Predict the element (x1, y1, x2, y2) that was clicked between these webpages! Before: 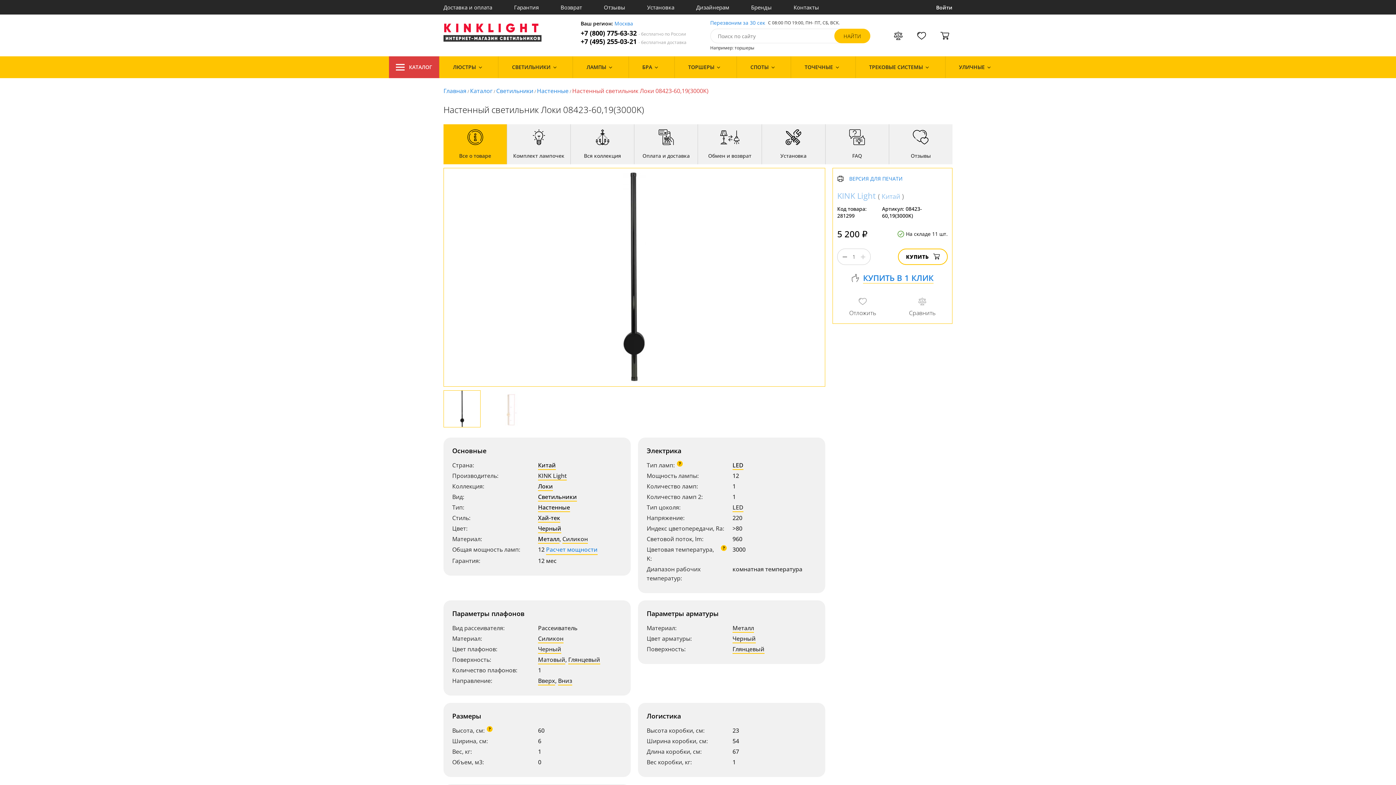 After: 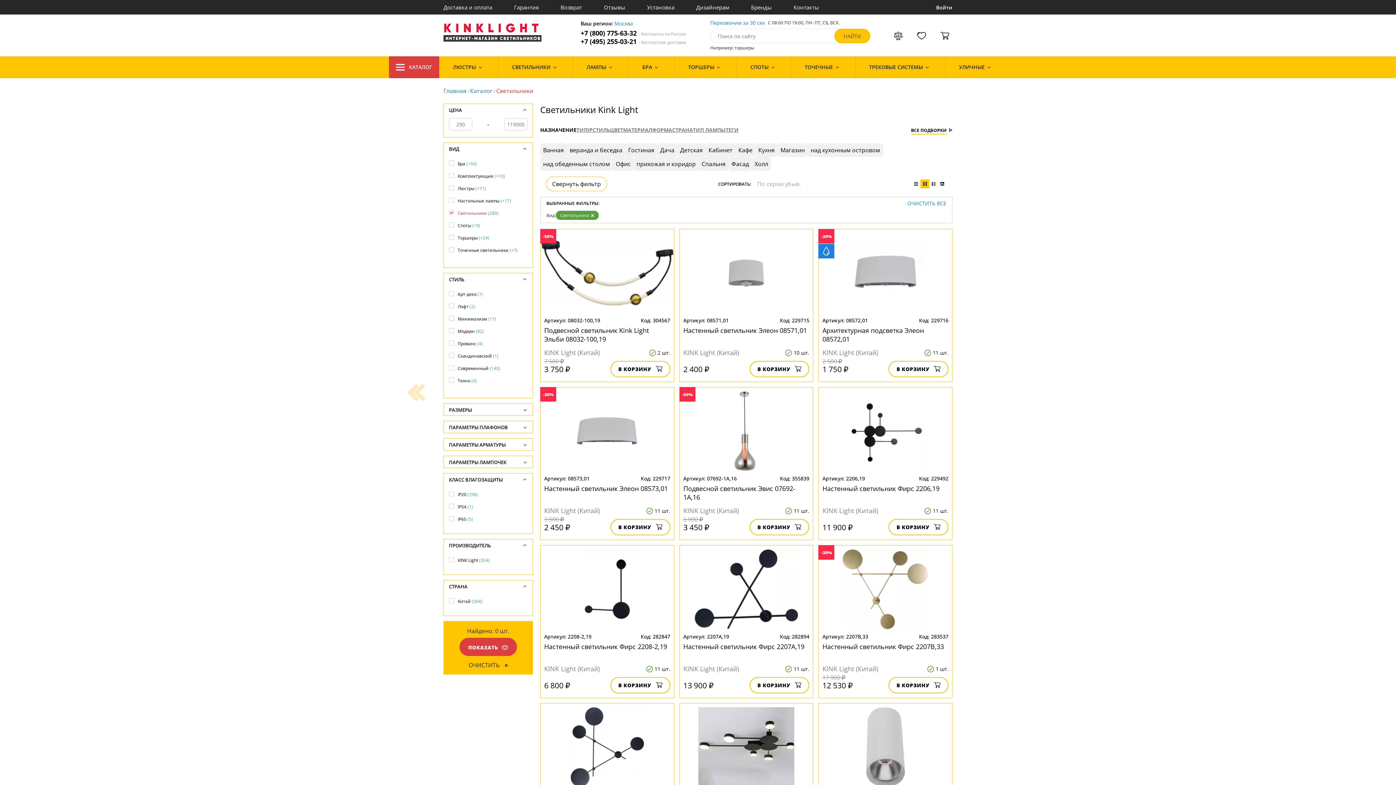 Action: label: Светильники bbox: (496, 86, 533, 94)